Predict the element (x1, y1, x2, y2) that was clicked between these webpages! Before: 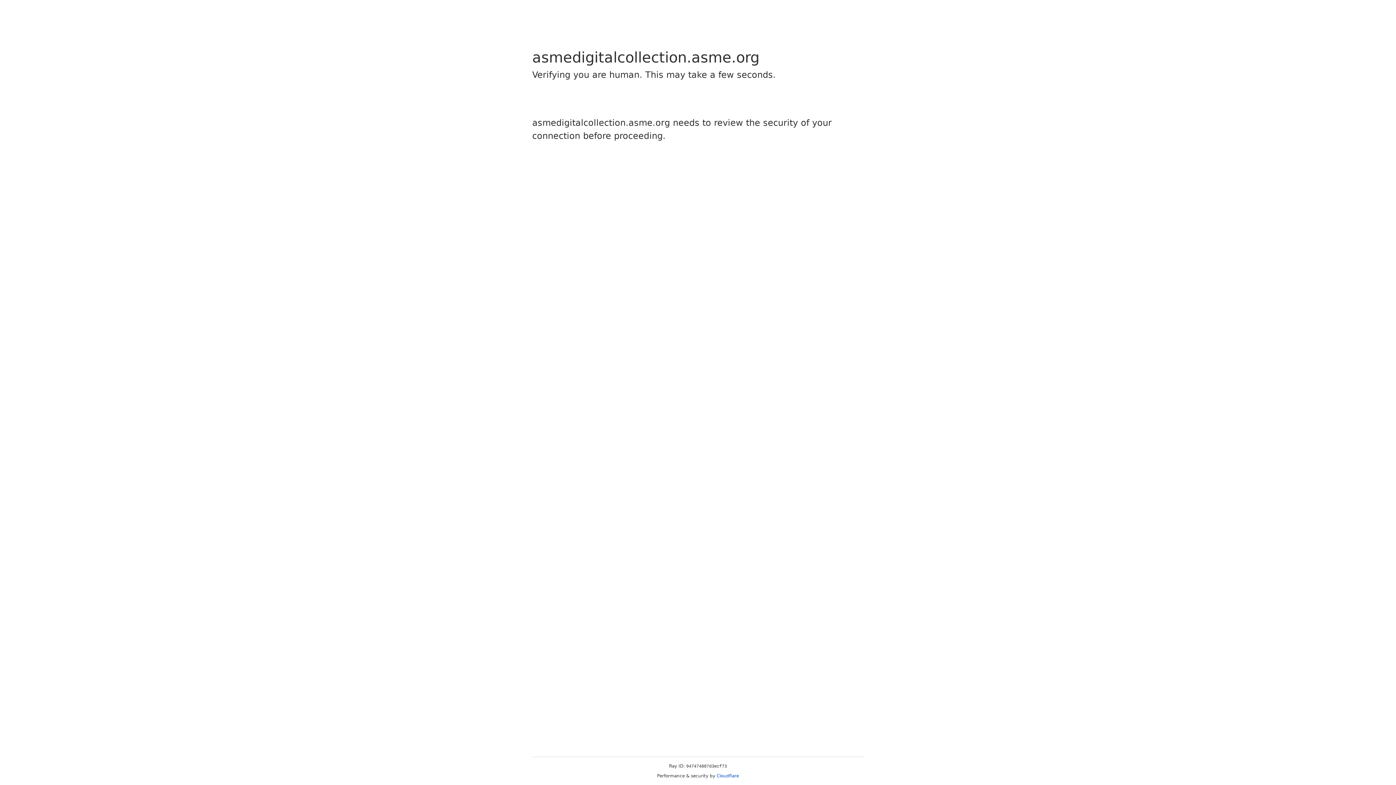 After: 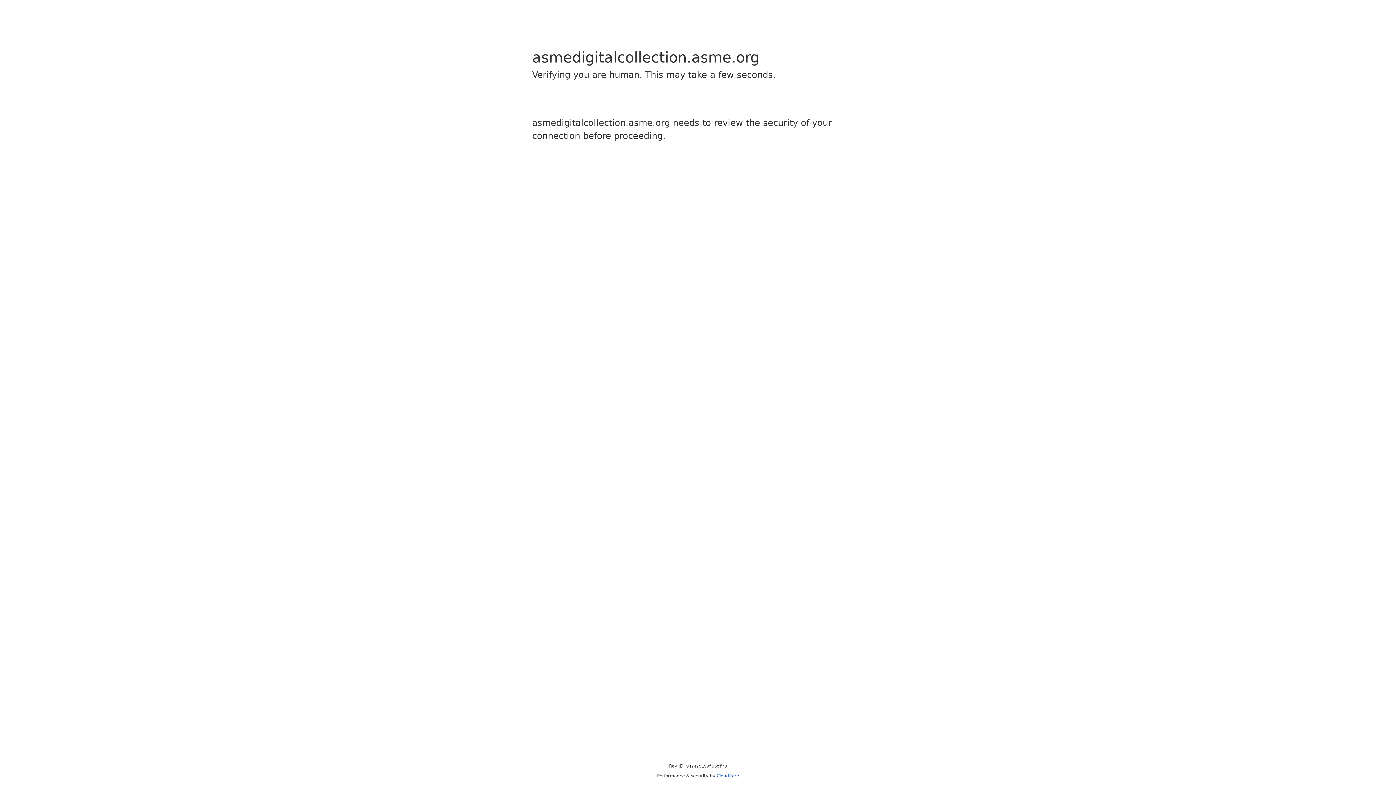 Action: bbox: (716, 773, 739, 778) label: Cloudflare